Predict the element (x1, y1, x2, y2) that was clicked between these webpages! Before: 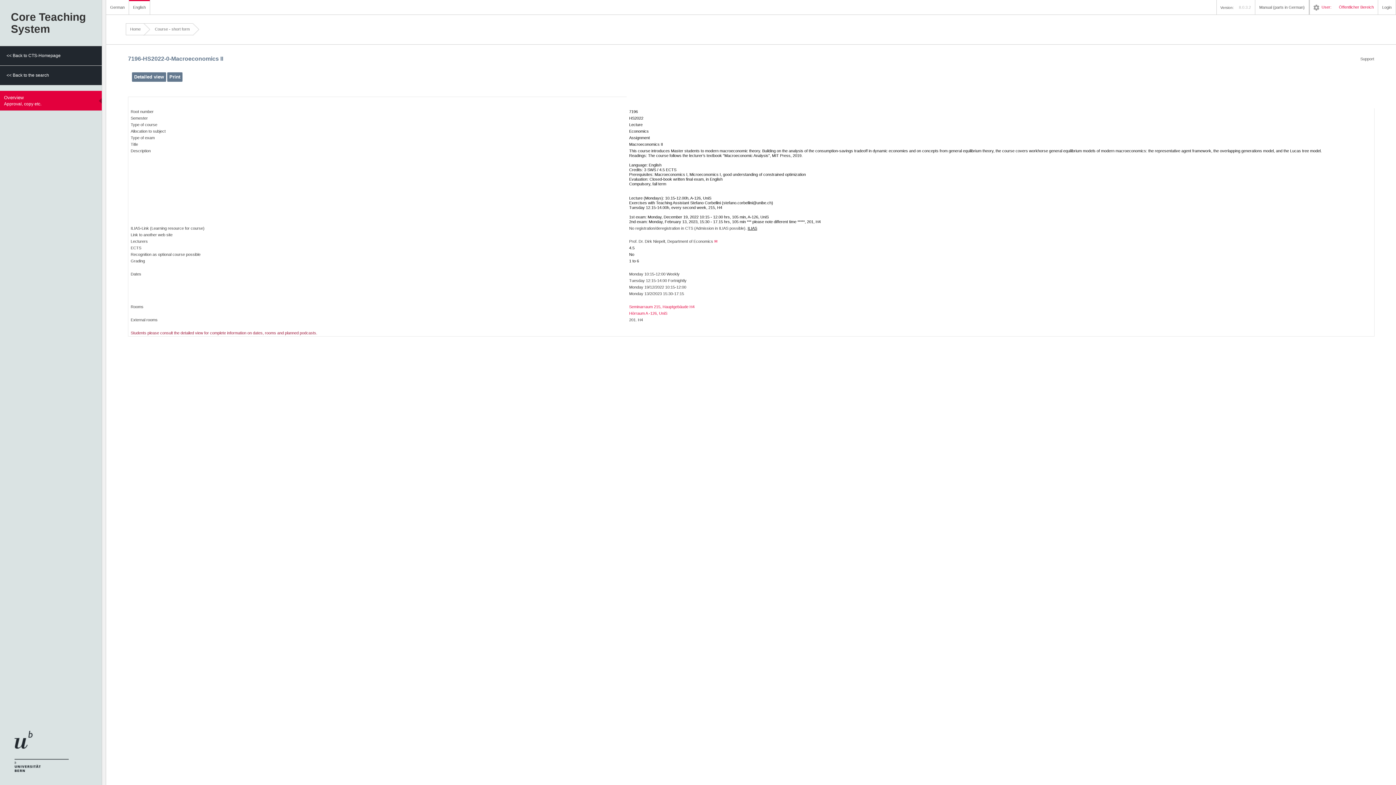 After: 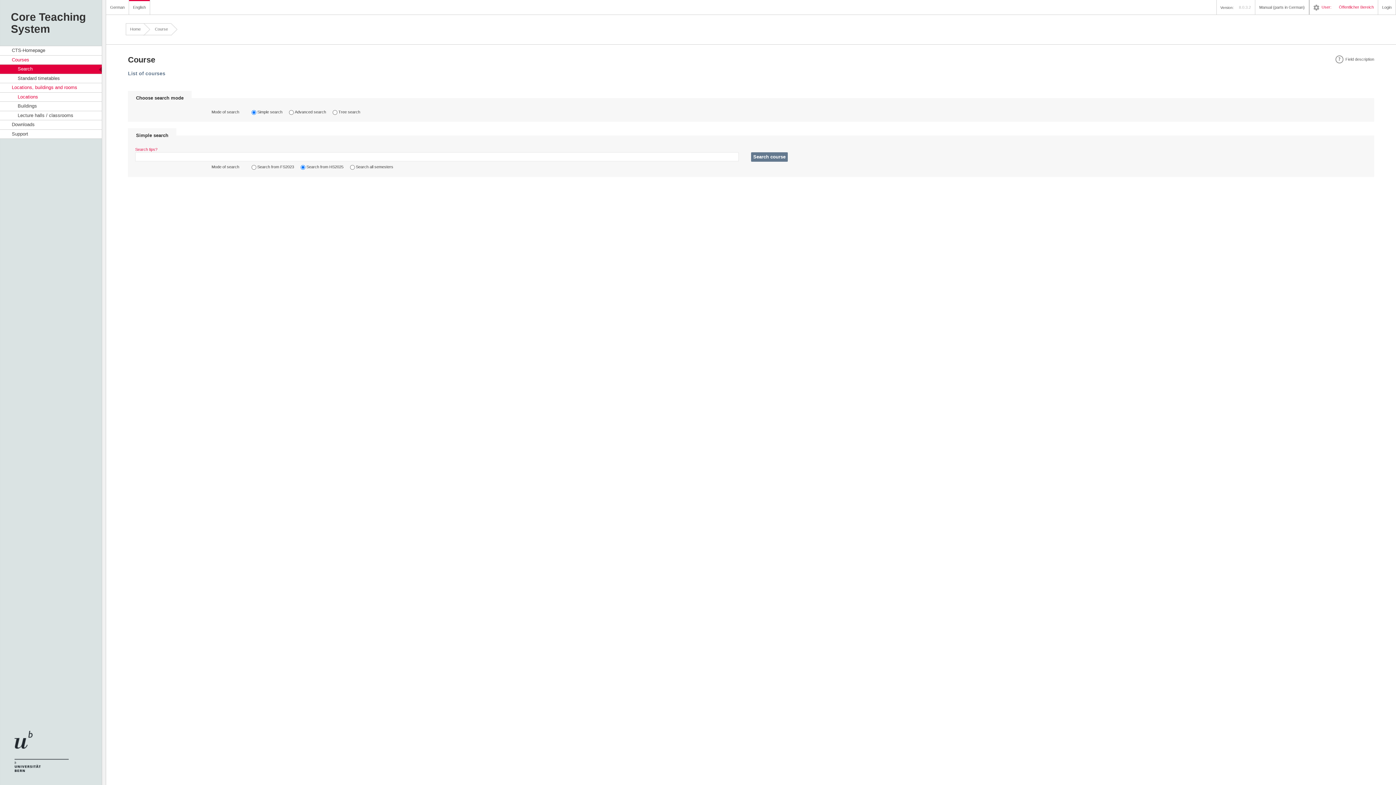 Action: label: << Back to the search bbox: (0, 65, 101, 85)